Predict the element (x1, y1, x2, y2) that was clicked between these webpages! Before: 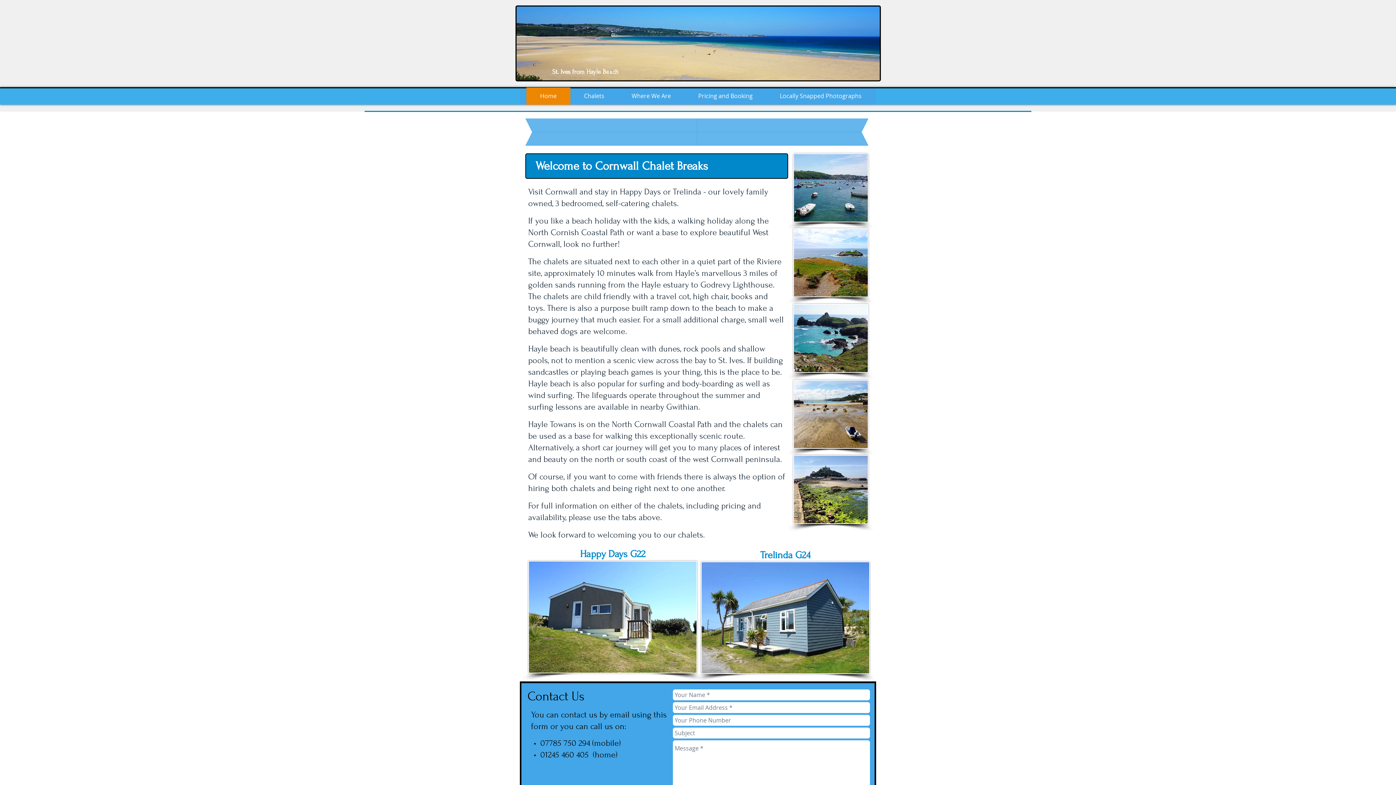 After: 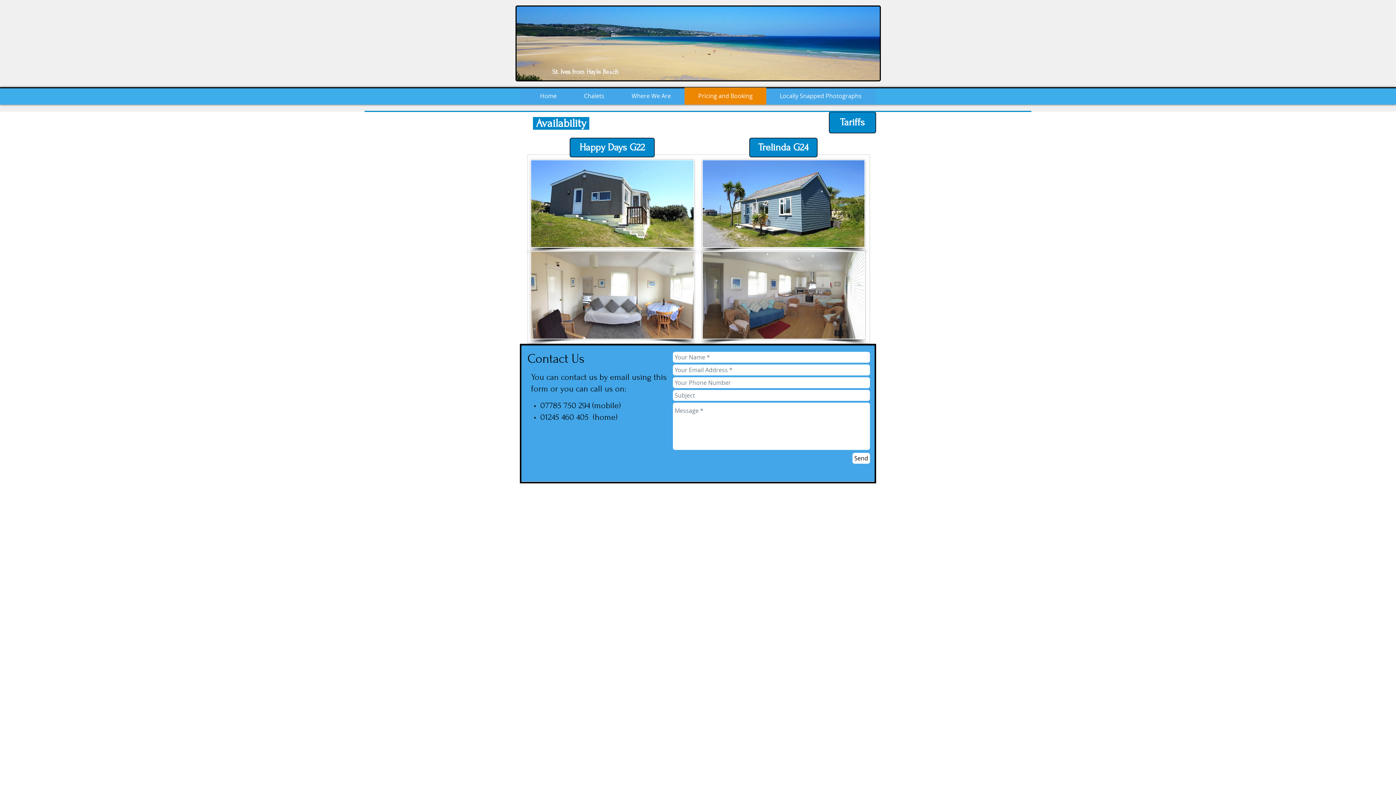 Action: bbox: (684, 87, 766, 104) label: Pricing and Booking